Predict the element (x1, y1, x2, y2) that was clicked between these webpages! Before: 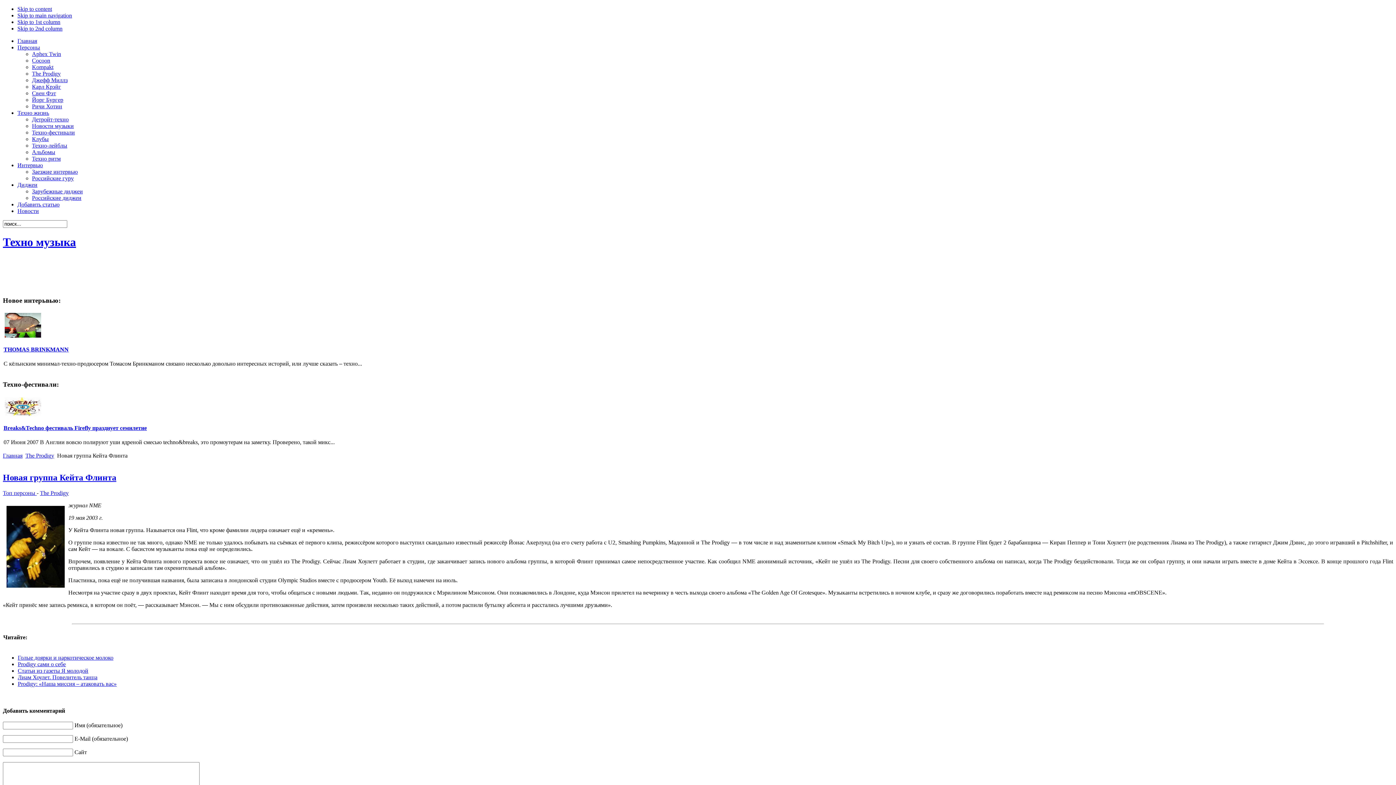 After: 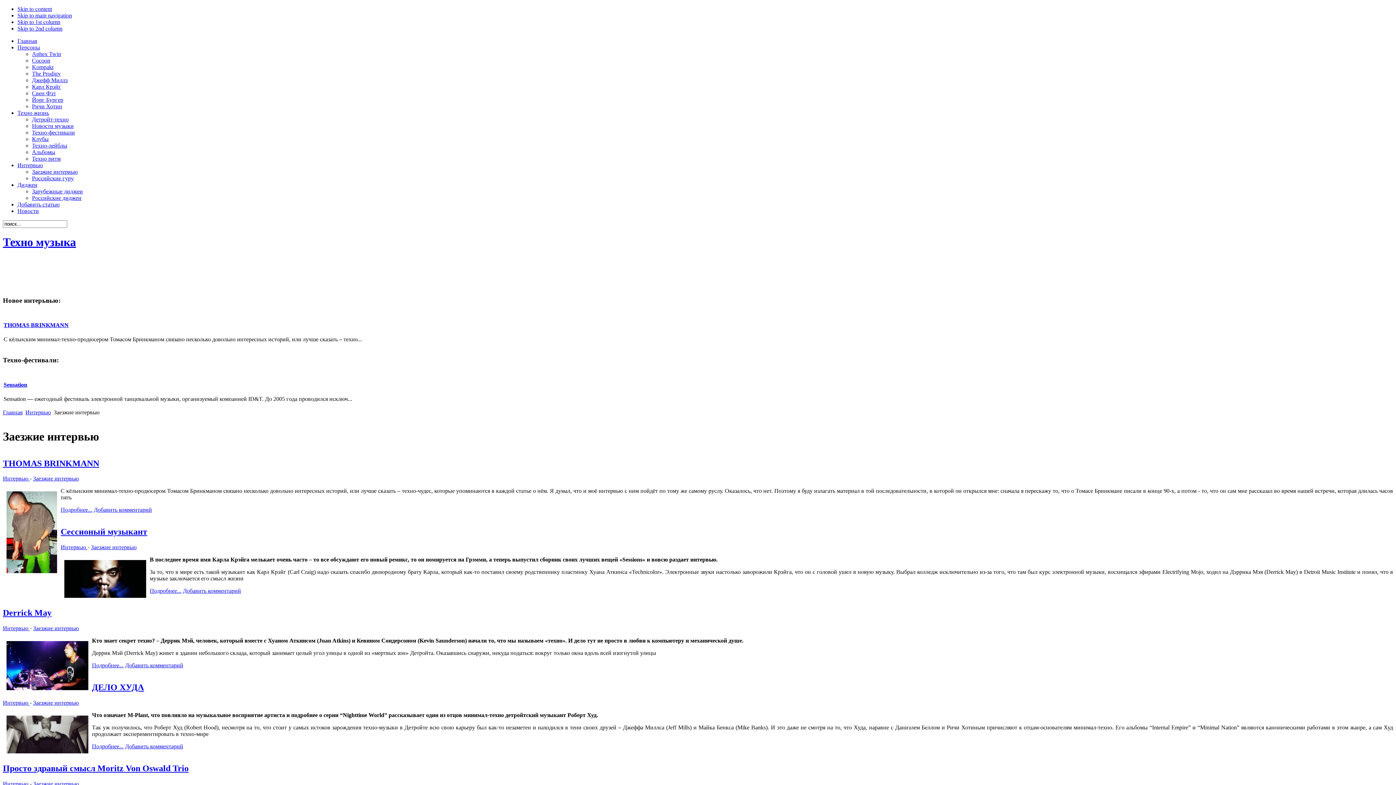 Action: label: Заезжие интервью bbox: (32, 168, 77, 174)